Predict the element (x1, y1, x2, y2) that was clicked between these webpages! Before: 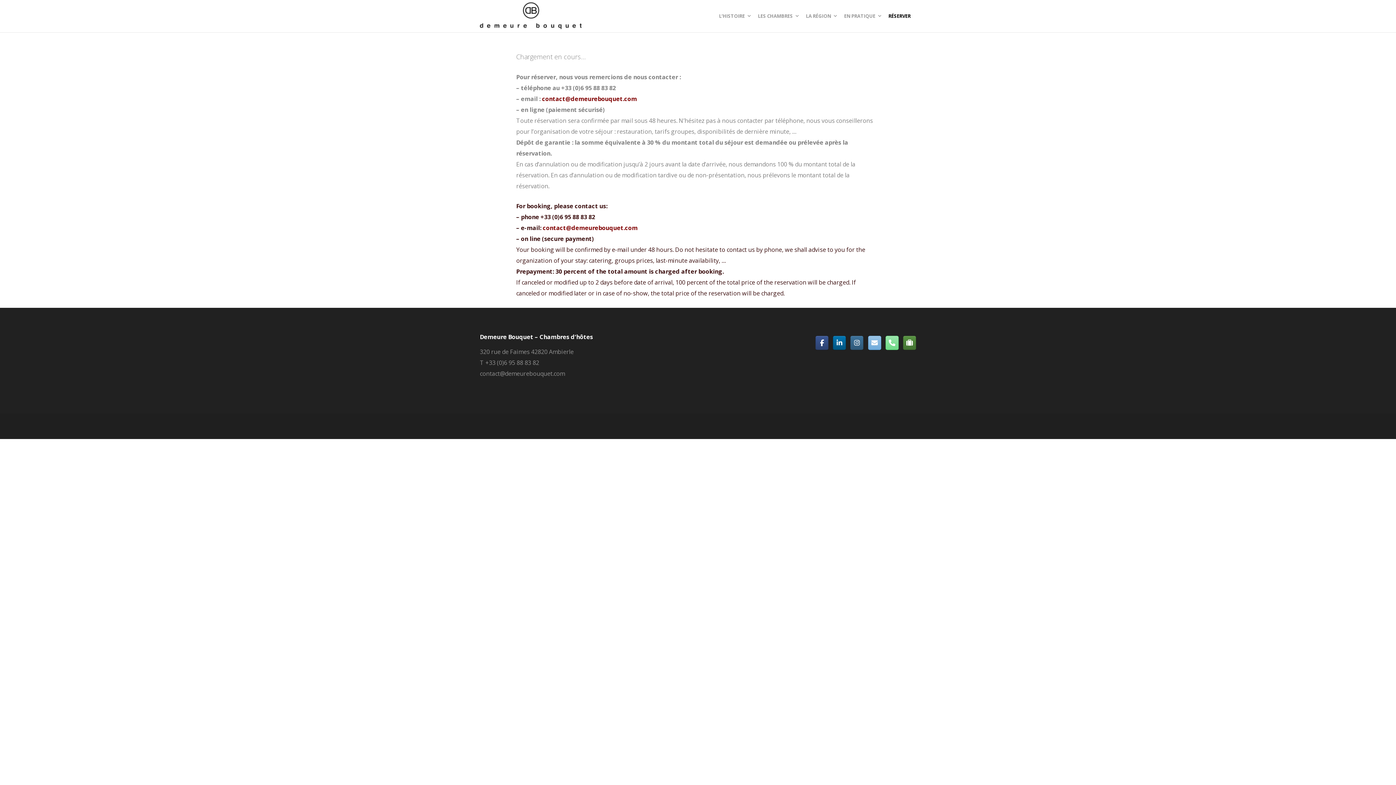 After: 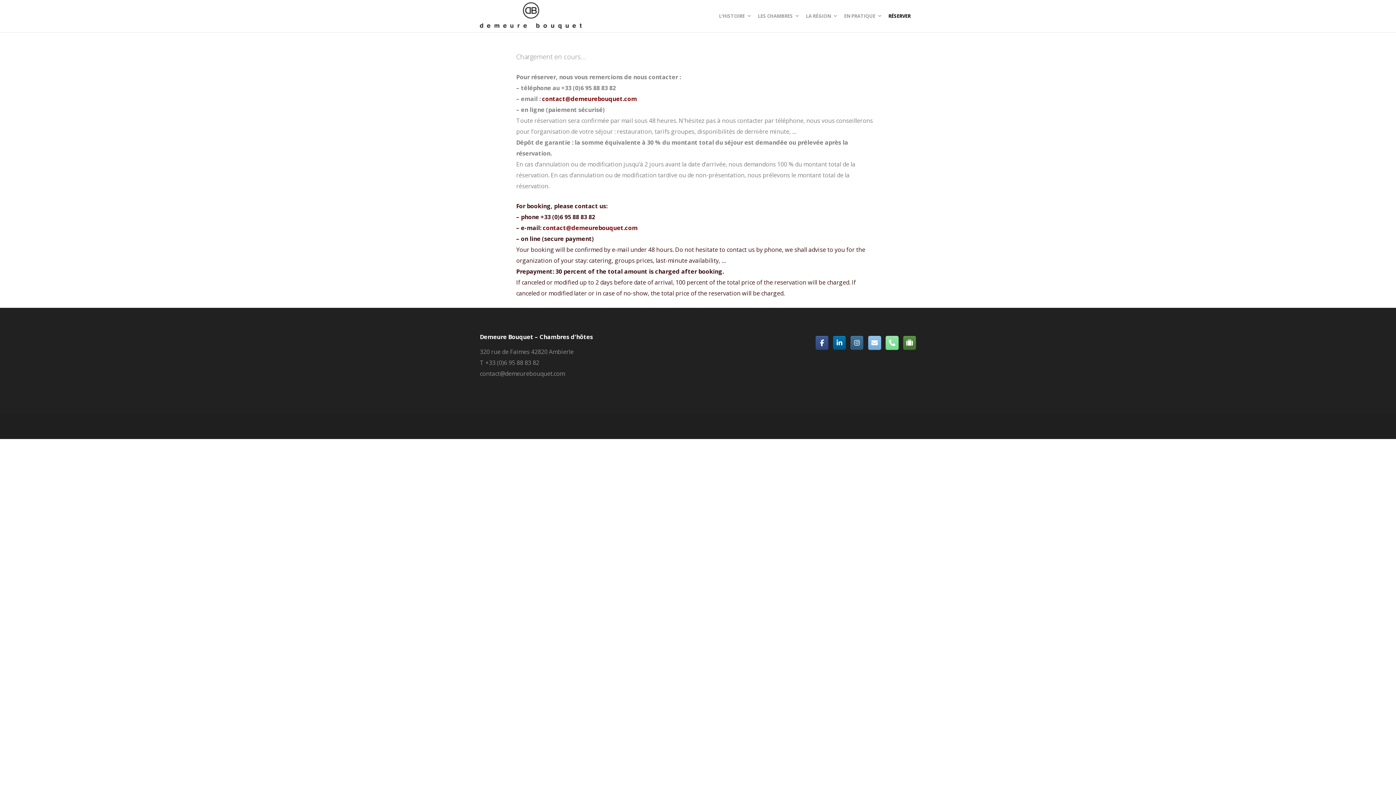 Action: bbox: (815, 336, 828, 350) label: Demeure Bouquet sur Facebook